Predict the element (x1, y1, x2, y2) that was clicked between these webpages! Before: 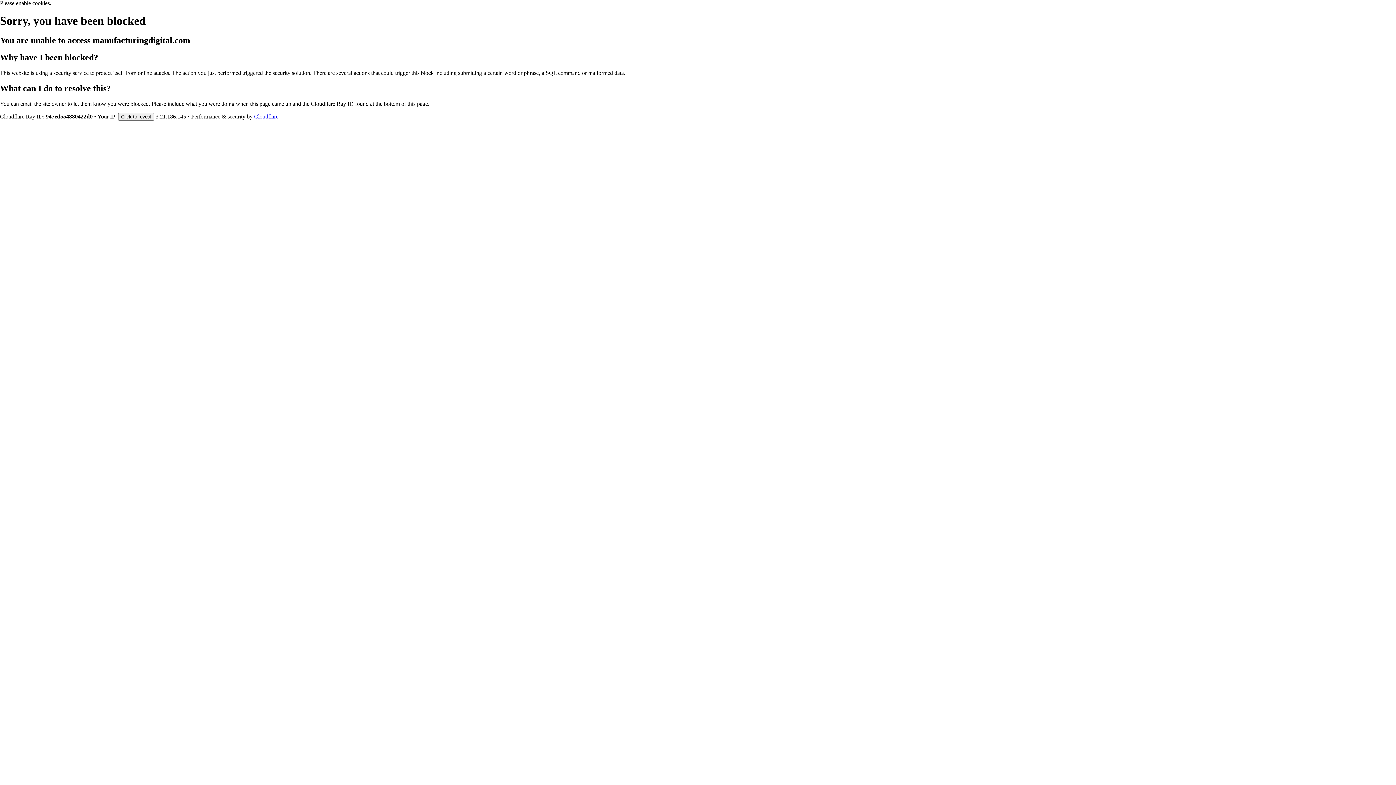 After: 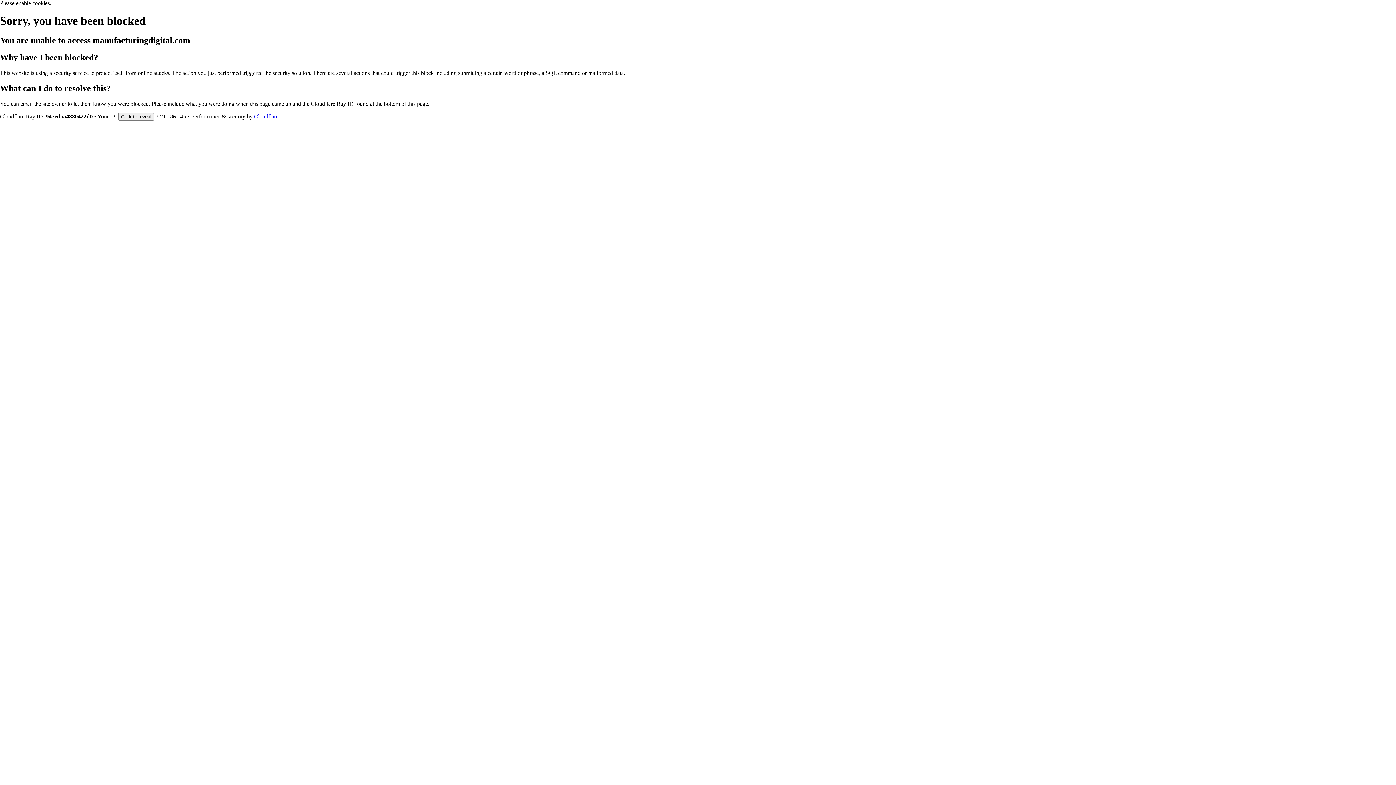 Action: label: Cloudflare bbox: (254, 113, 278, 119)